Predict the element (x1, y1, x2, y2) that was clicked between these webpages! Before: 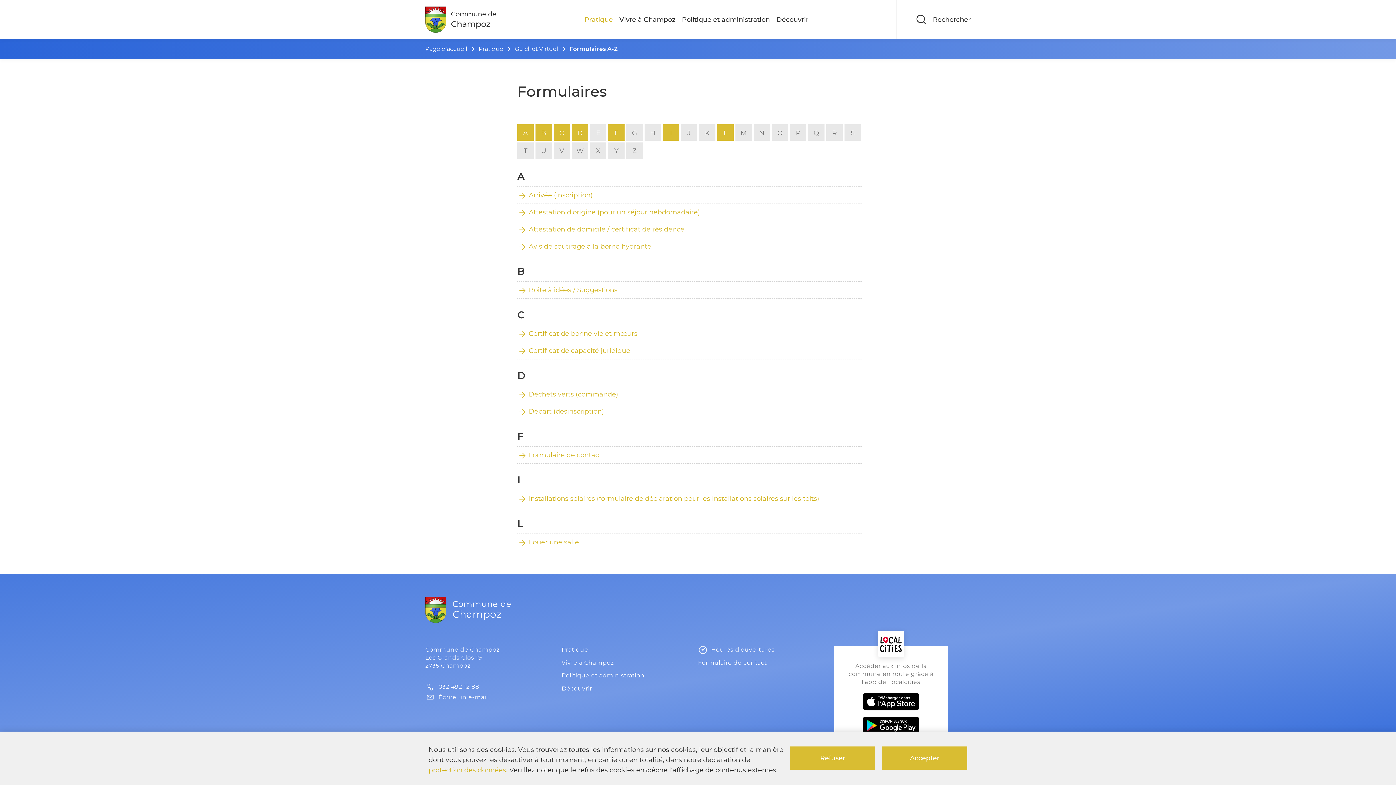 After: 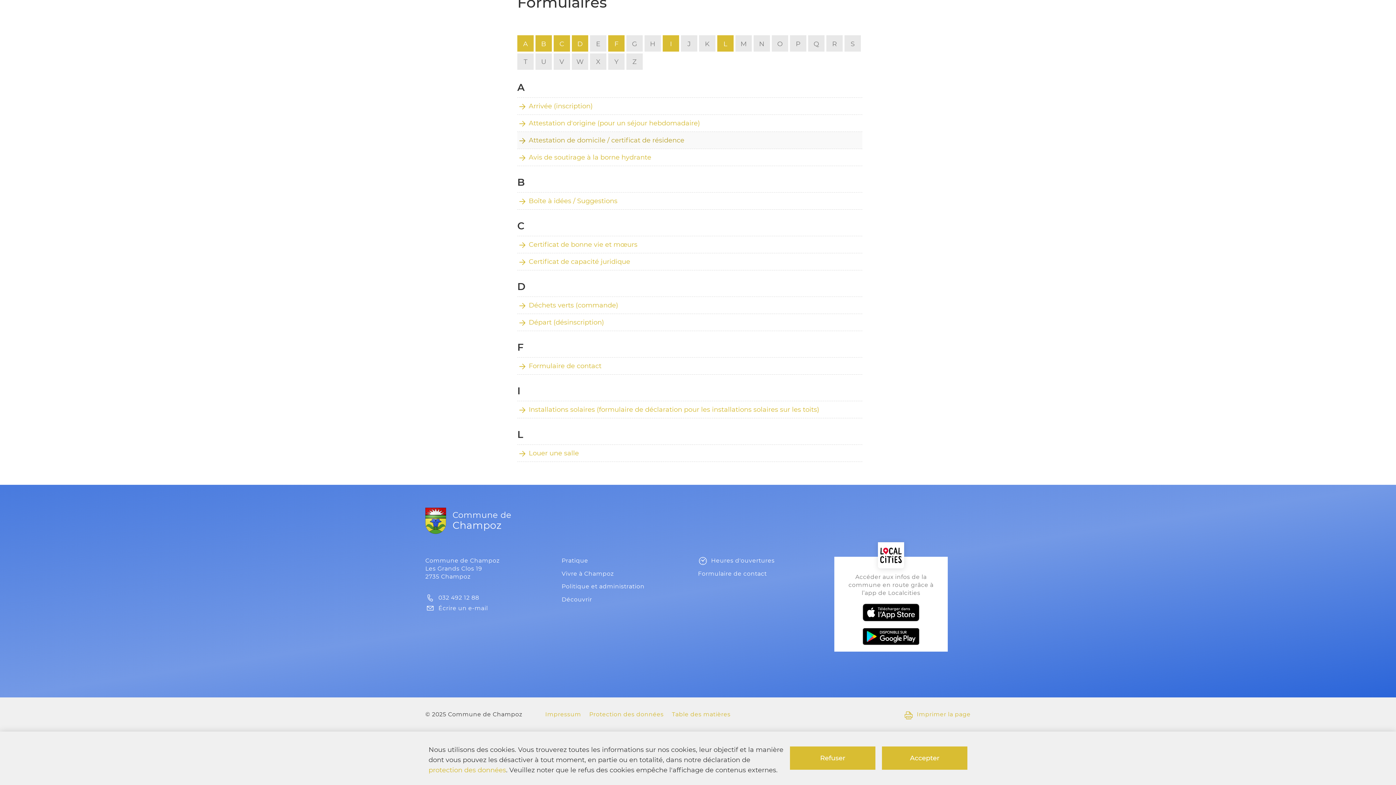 Action: bbox: (608, 124, 624, 140) label: F